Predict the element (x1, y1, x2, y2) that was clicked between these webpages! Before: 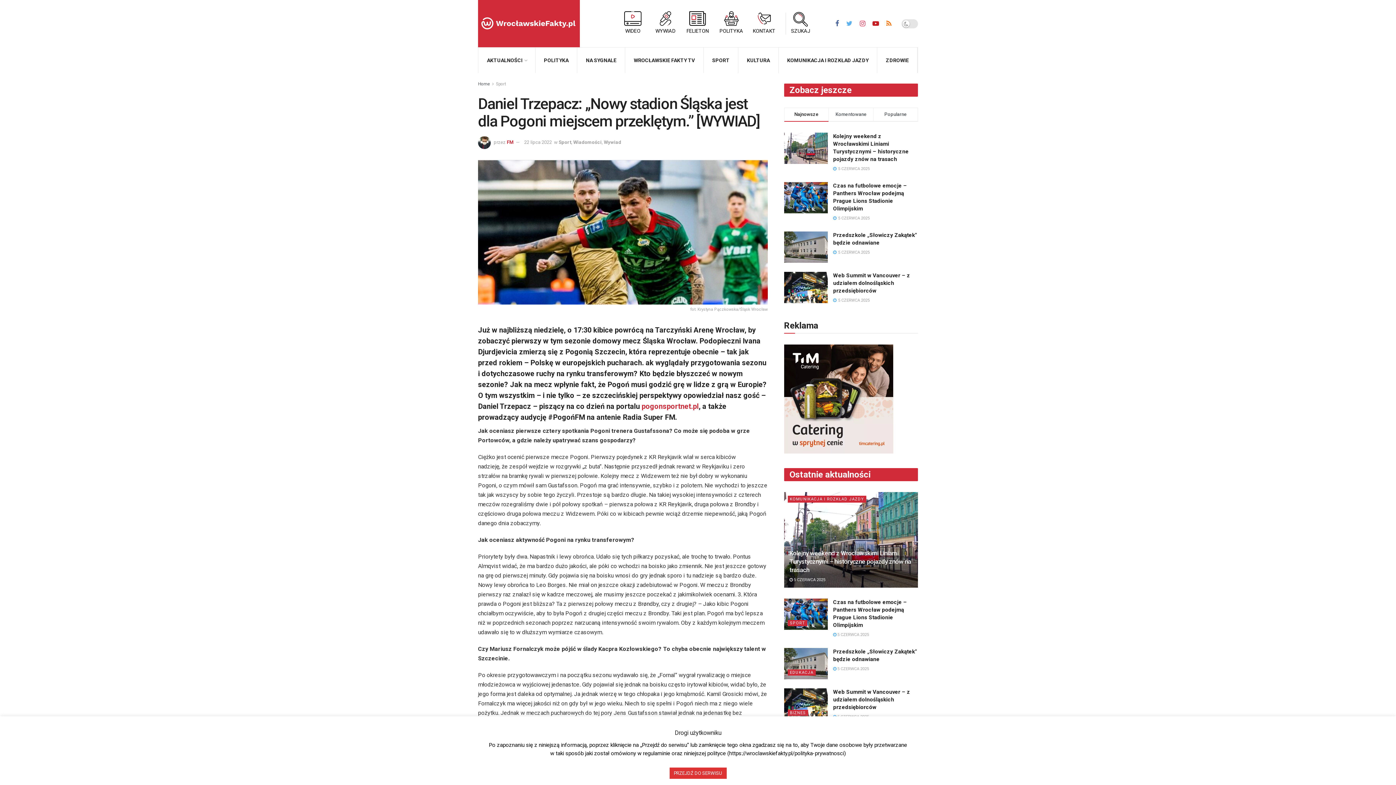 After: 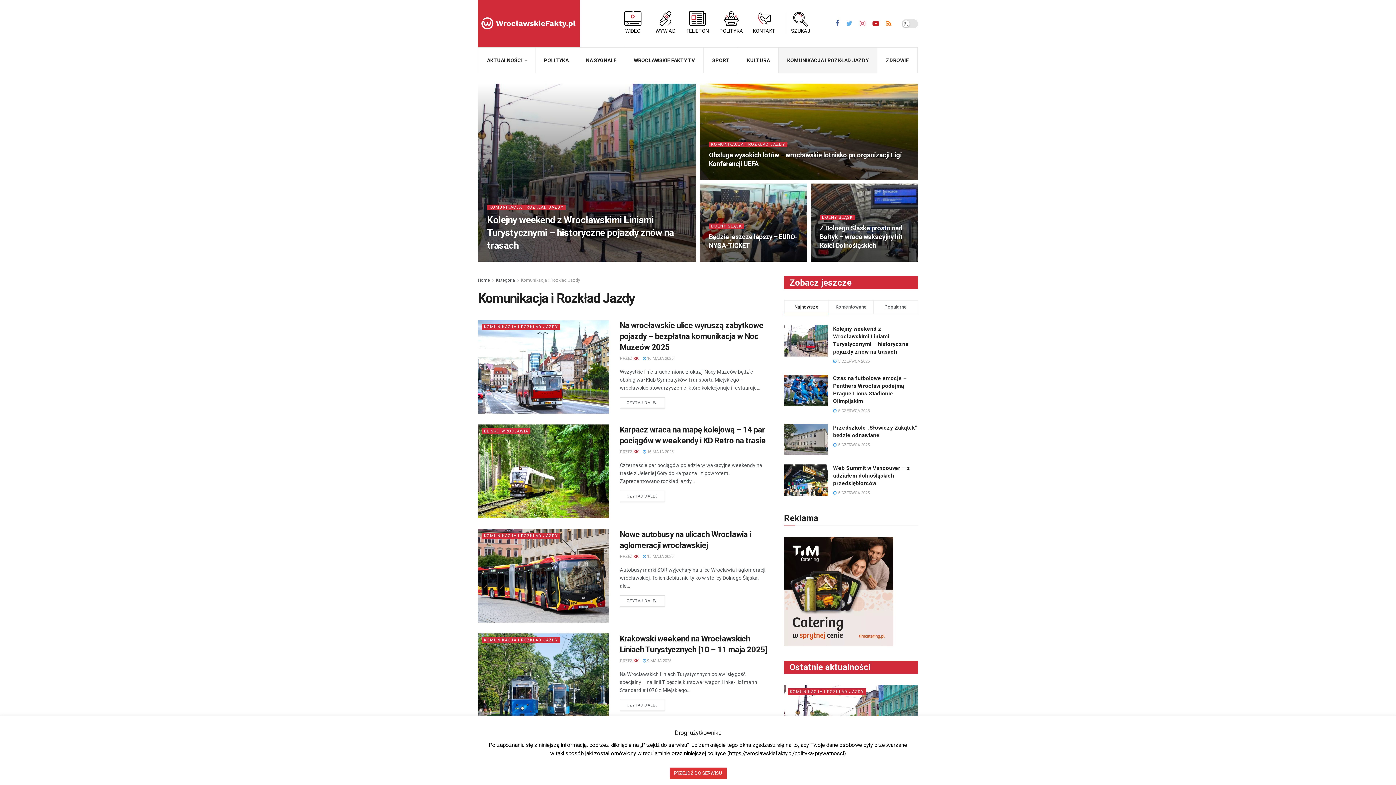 Action: label: KOMUNIKACJA I ROZKŁAD JAZDY bbox: (787, 495, 866, 502)